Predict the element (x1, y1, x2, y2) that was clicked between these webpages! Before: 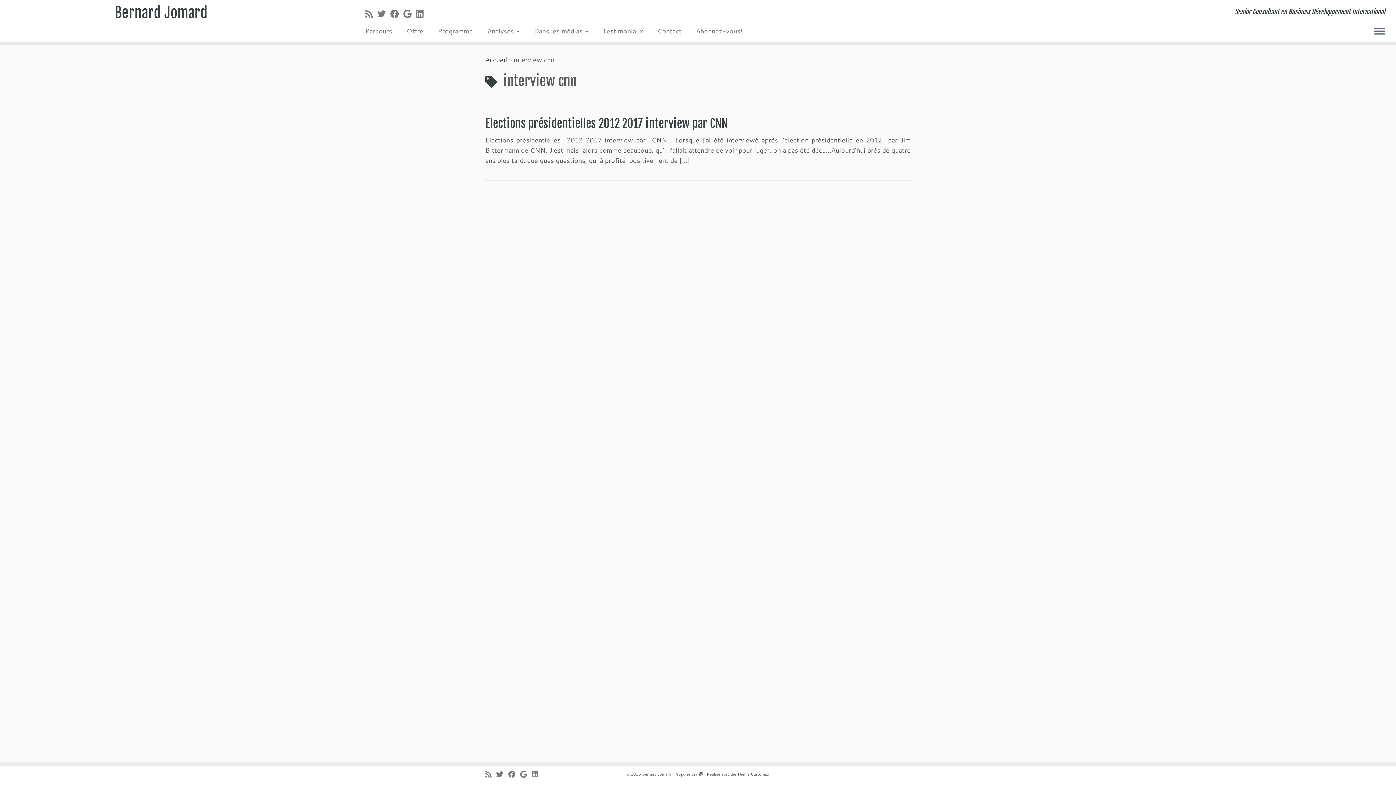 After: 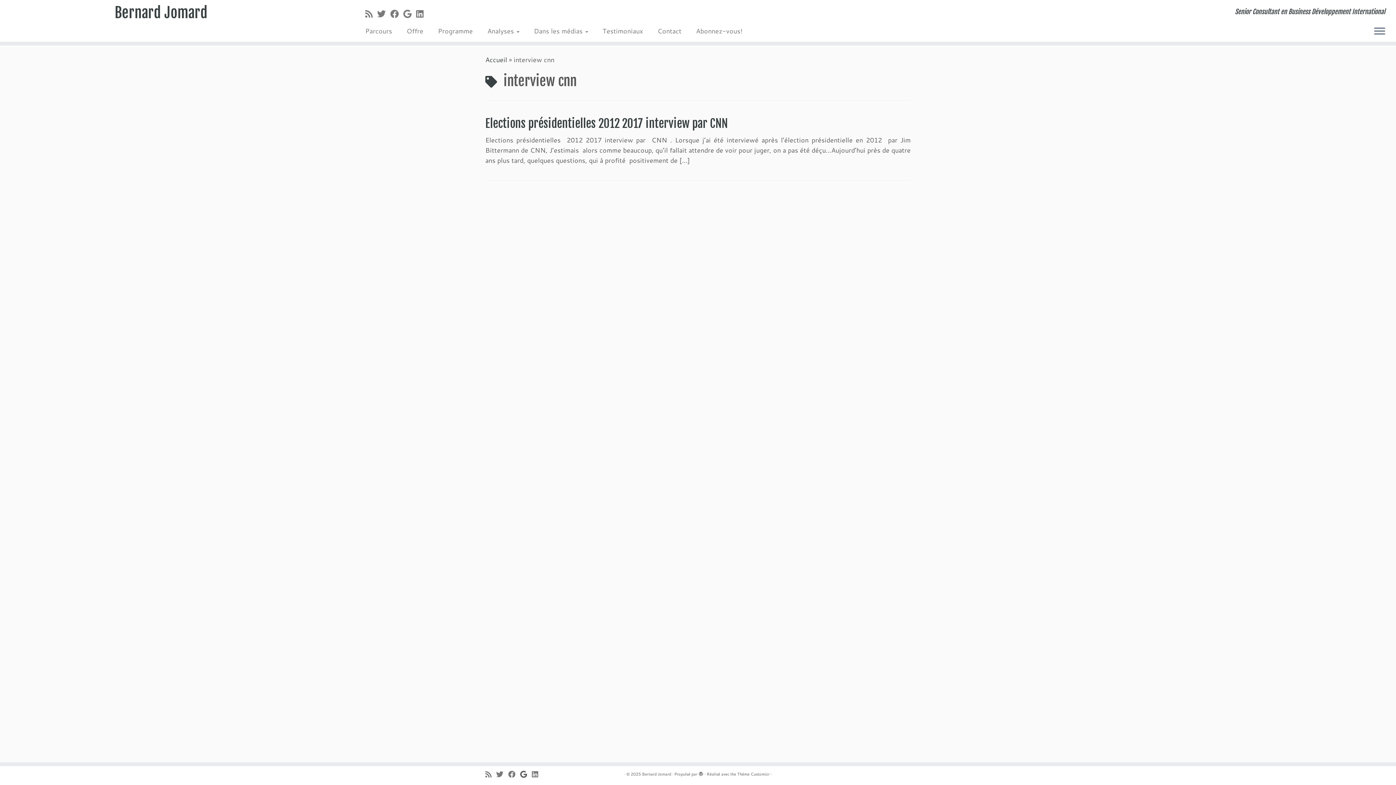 Action: label: Suivez-moi sur Google+ bbox: (520, 770, 532, 778)